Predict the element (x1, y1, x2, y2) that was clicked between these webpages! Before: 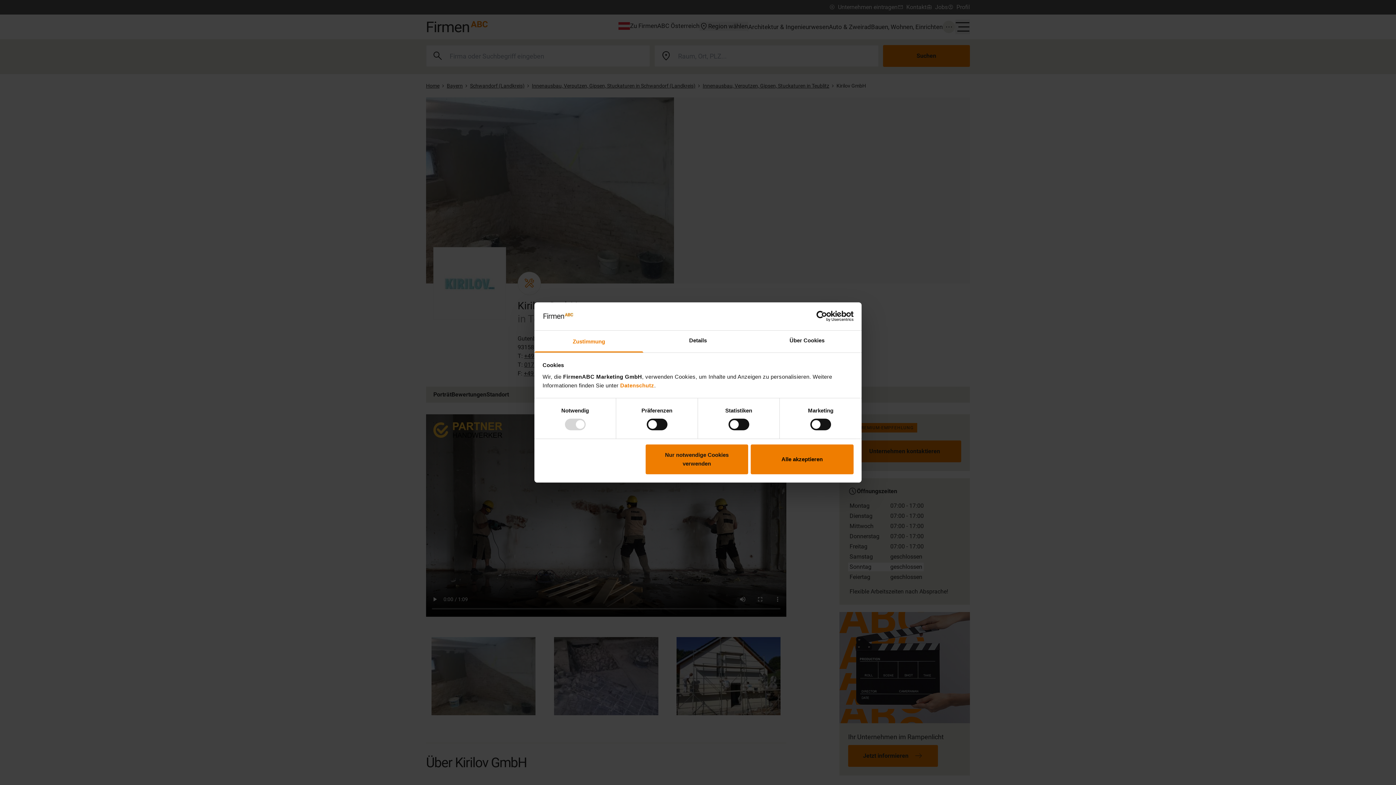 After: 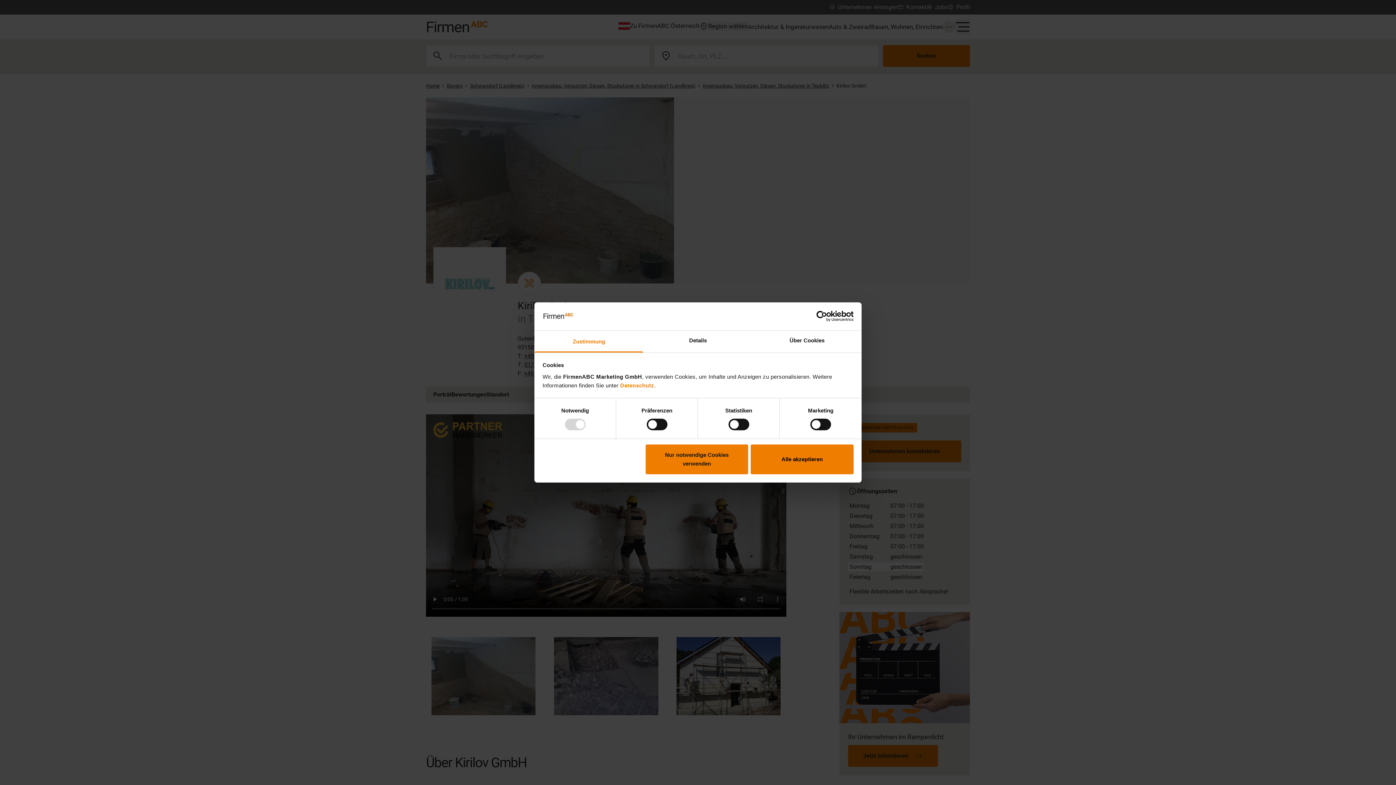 Action: bbox: (790, 311, 853, 321) label: Usercentrics Cookiebot - opens in a new window